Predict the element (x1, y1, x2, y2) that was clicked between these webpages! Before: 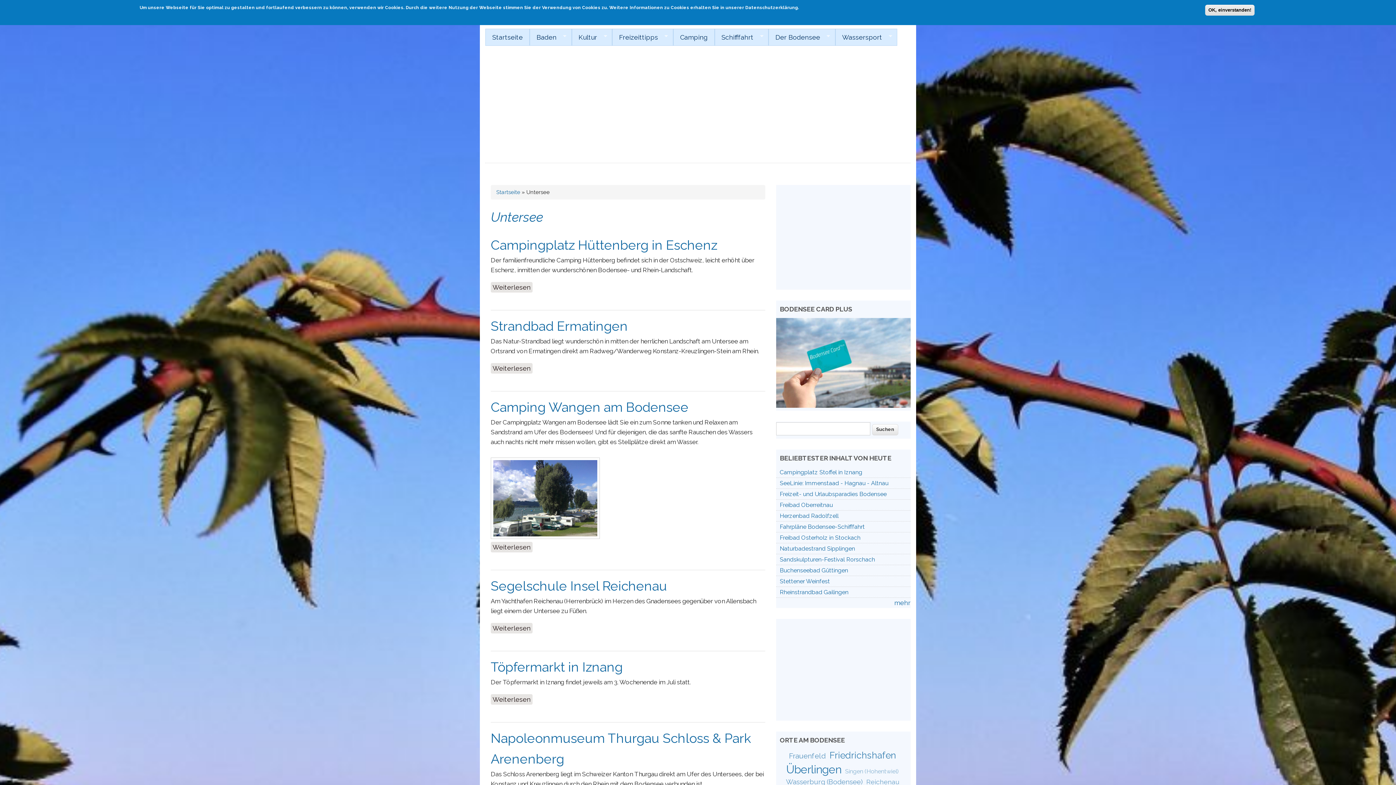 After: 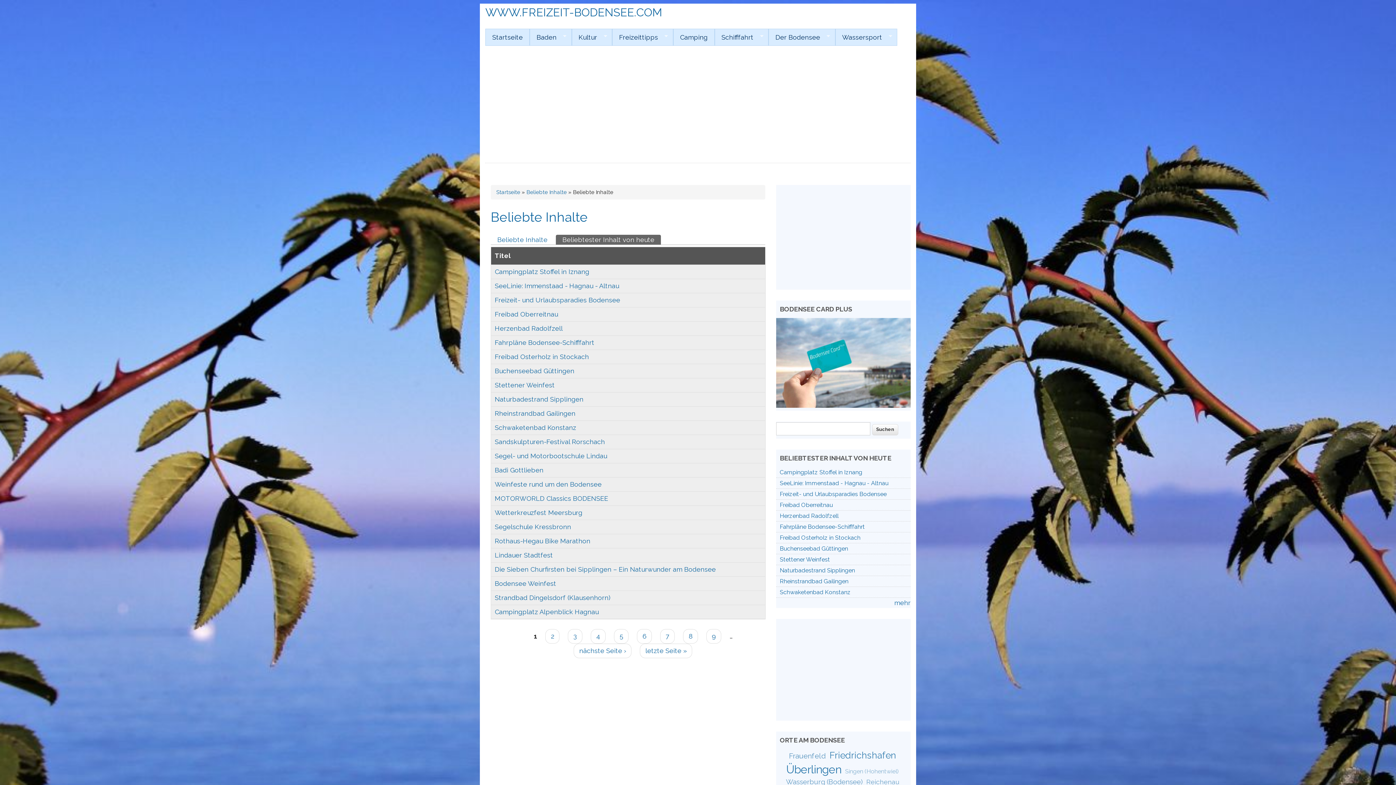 Action: bbox: (894, 599, 910, 606) label: mehr